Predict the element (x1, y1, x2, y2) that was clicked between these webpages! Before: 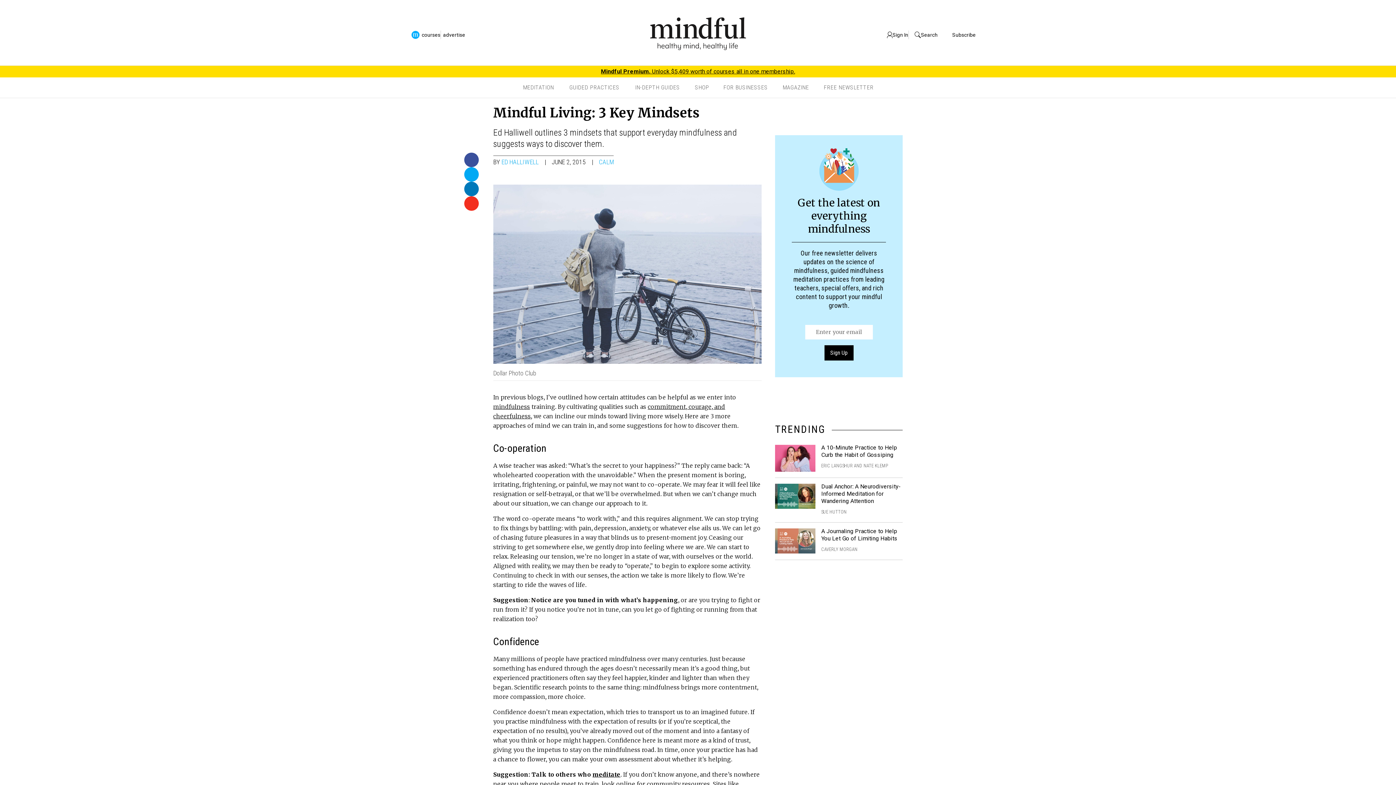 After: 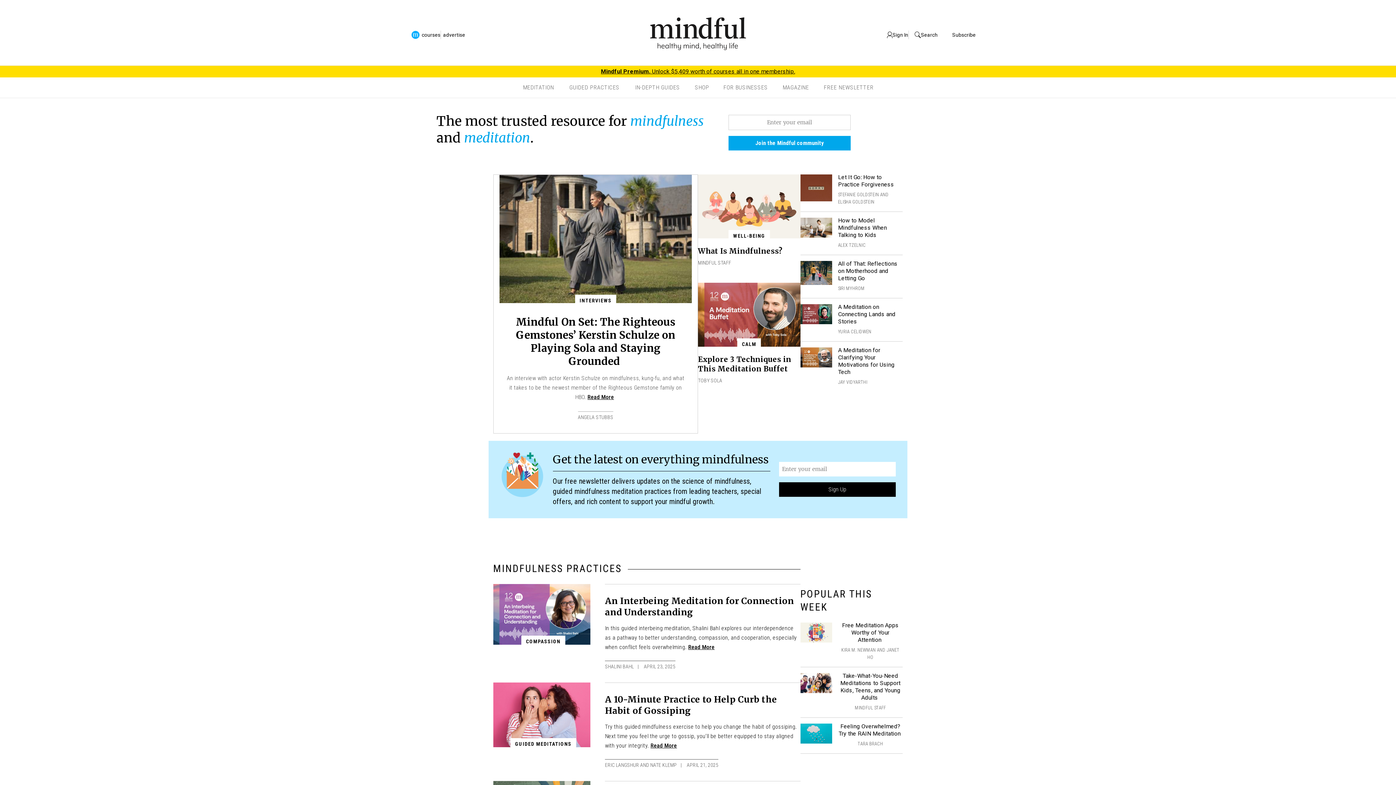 Action: bbox: (411, 30, 419, 38)